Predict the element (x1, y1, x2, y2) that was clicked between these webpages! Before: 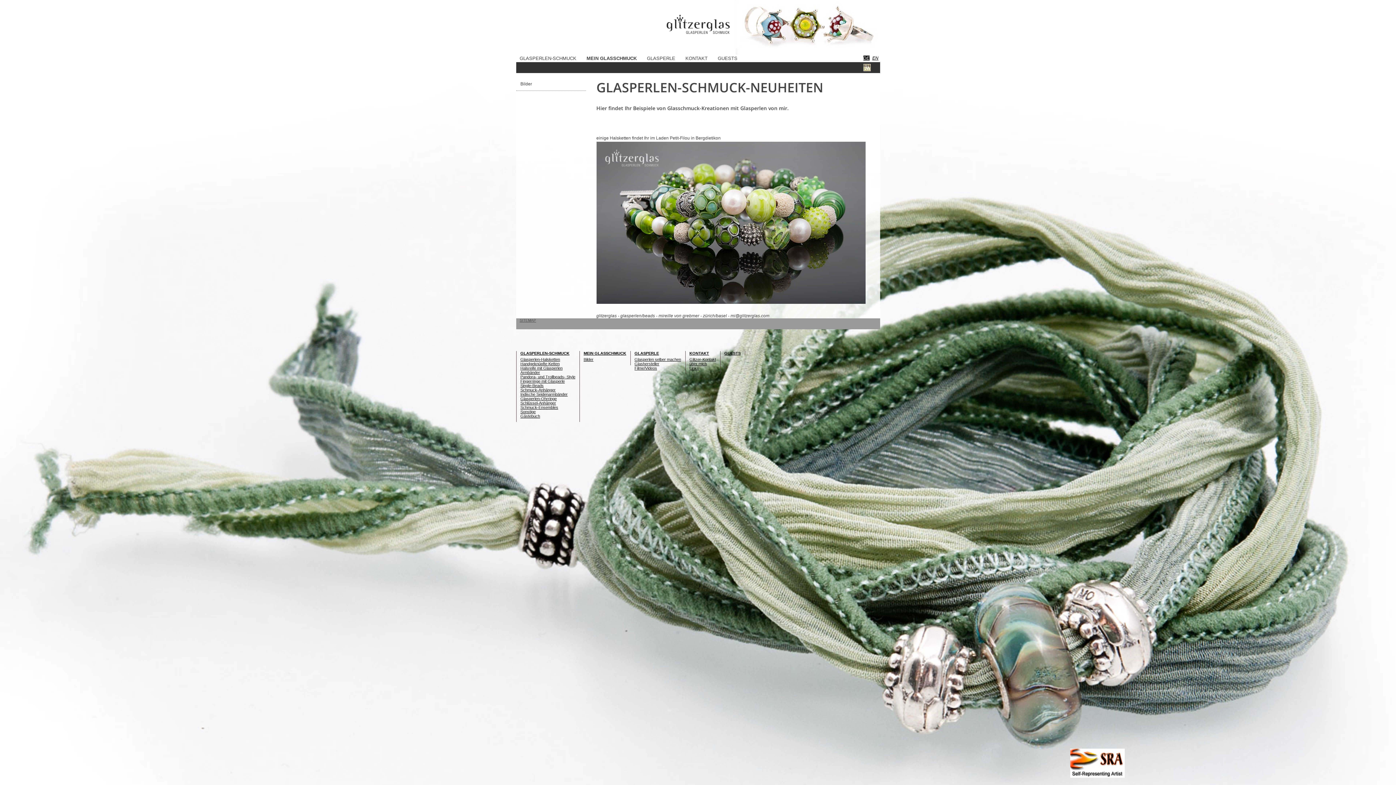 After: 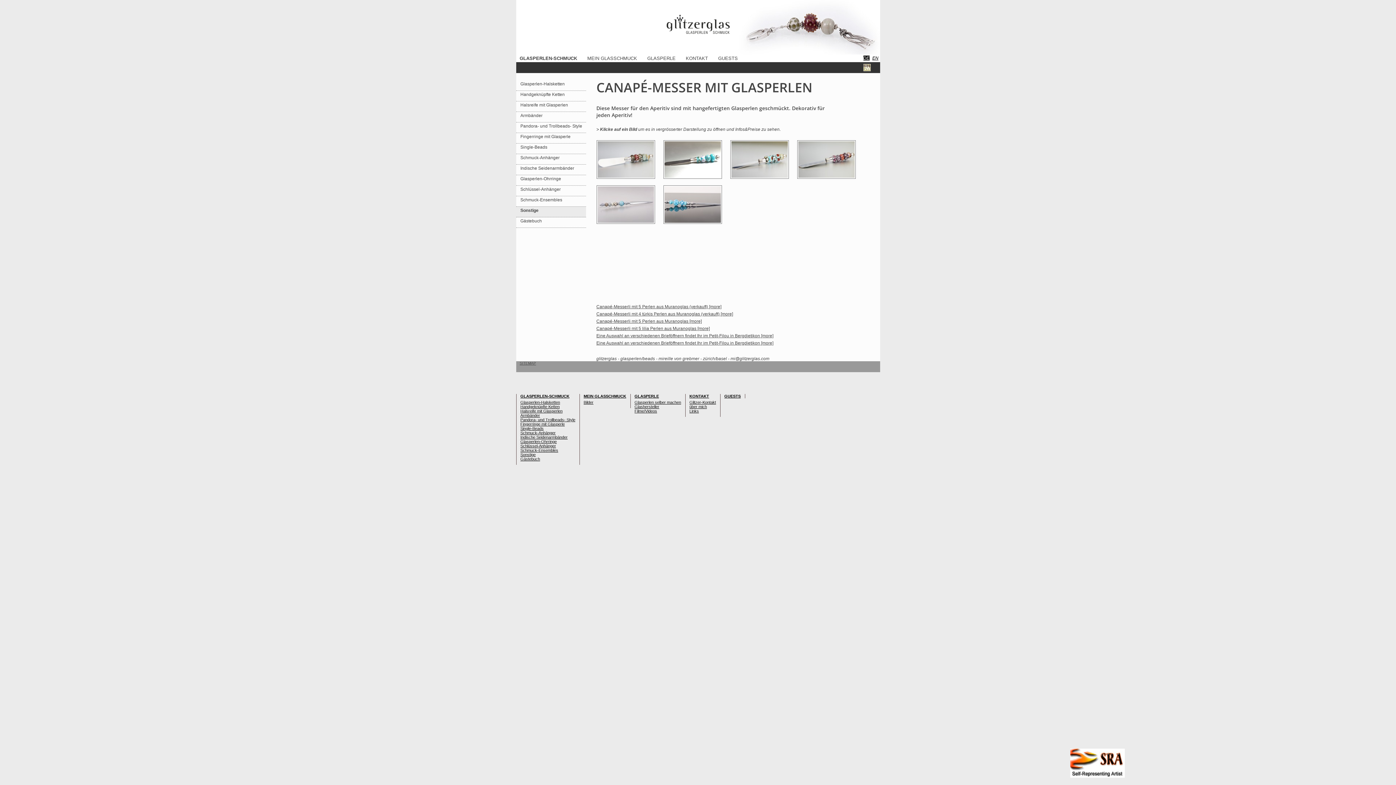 Action: label: Sonstige bbox: (520, 409, 535, 414)